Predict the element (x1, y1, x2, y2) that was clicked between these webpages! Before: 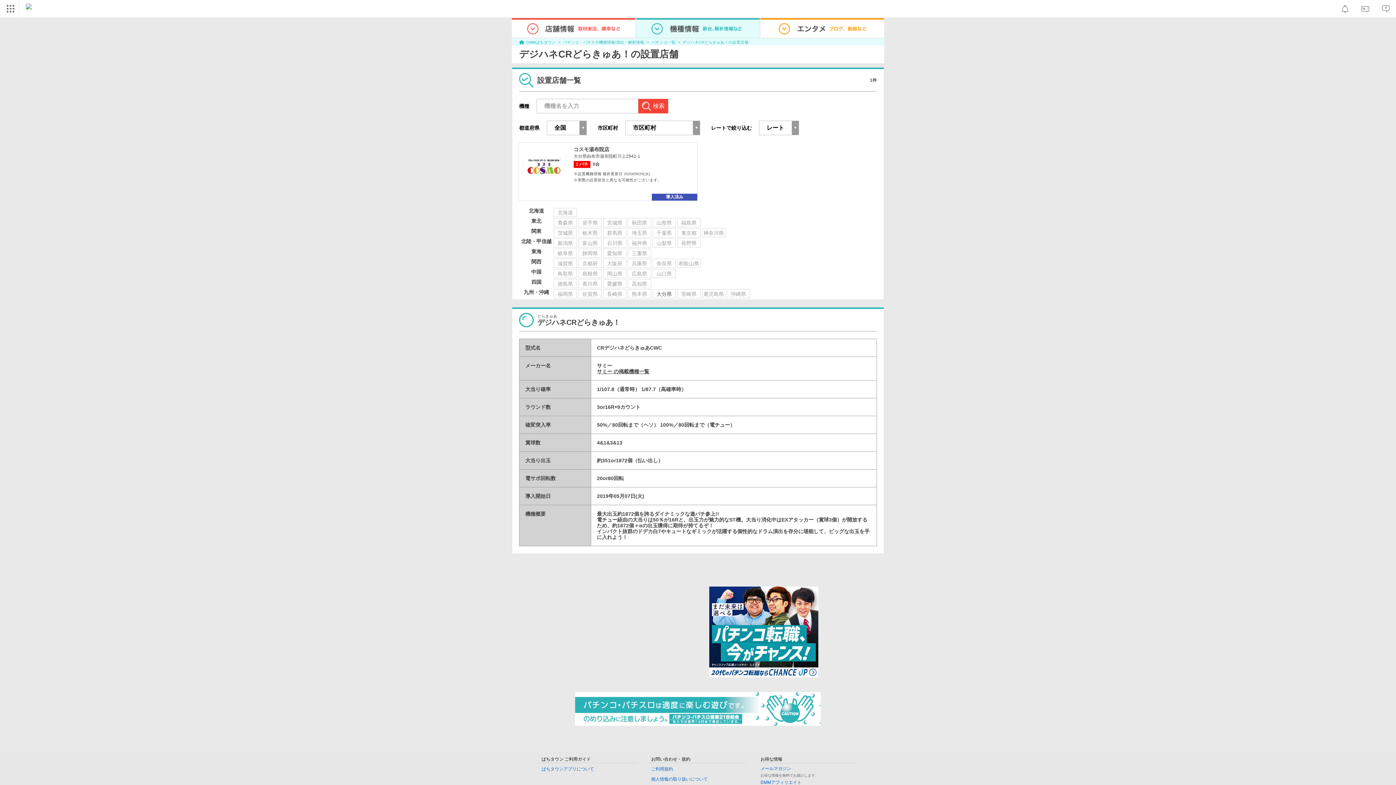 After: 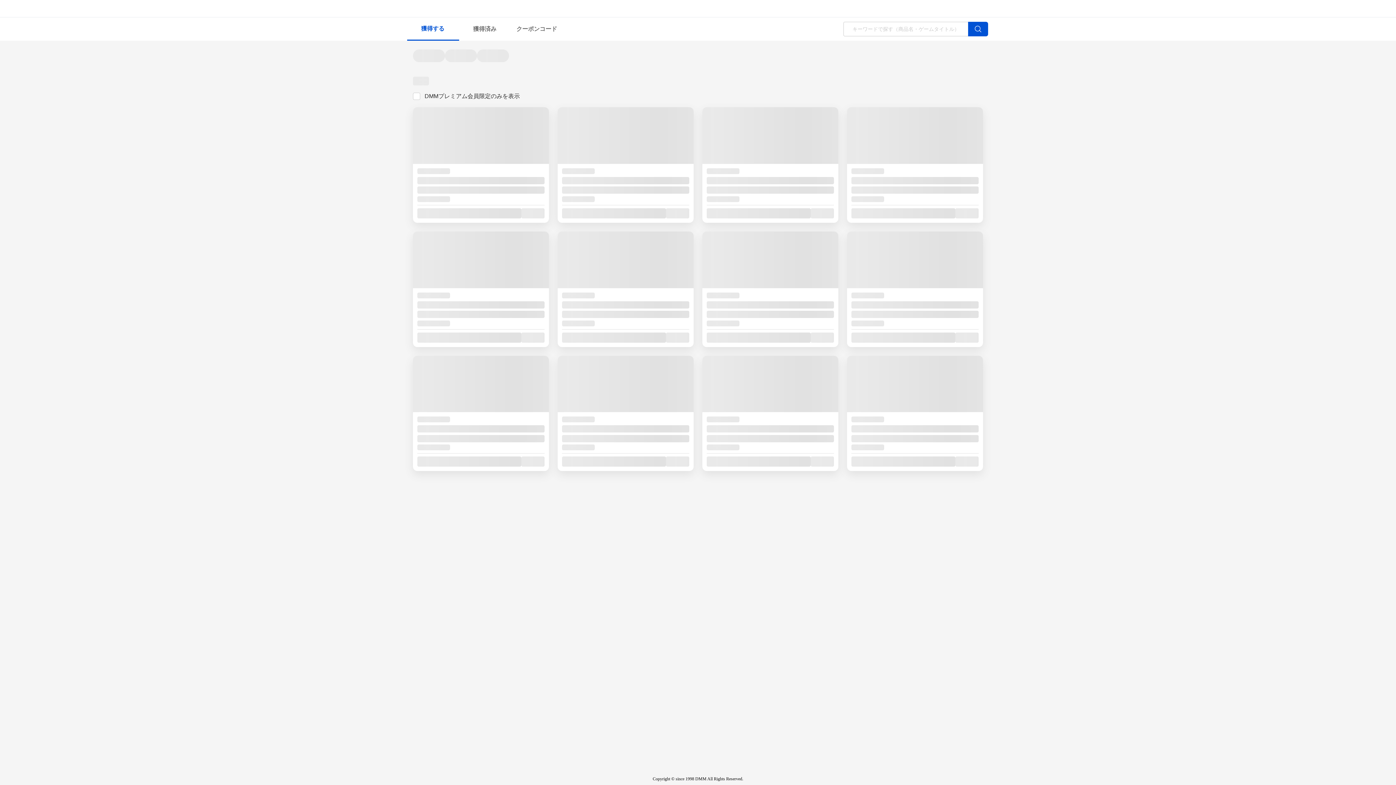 Action: bbox: (1356, 1, 1374, 16)